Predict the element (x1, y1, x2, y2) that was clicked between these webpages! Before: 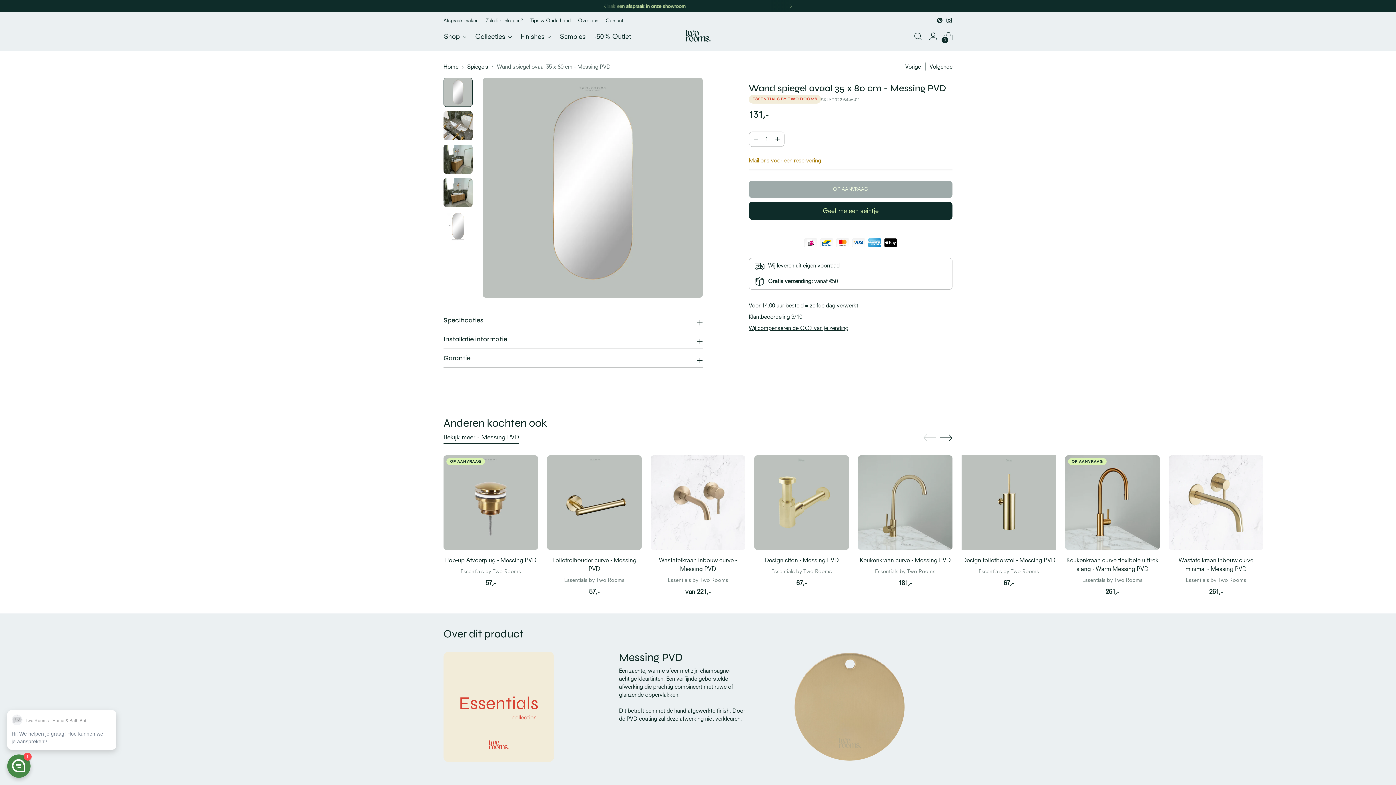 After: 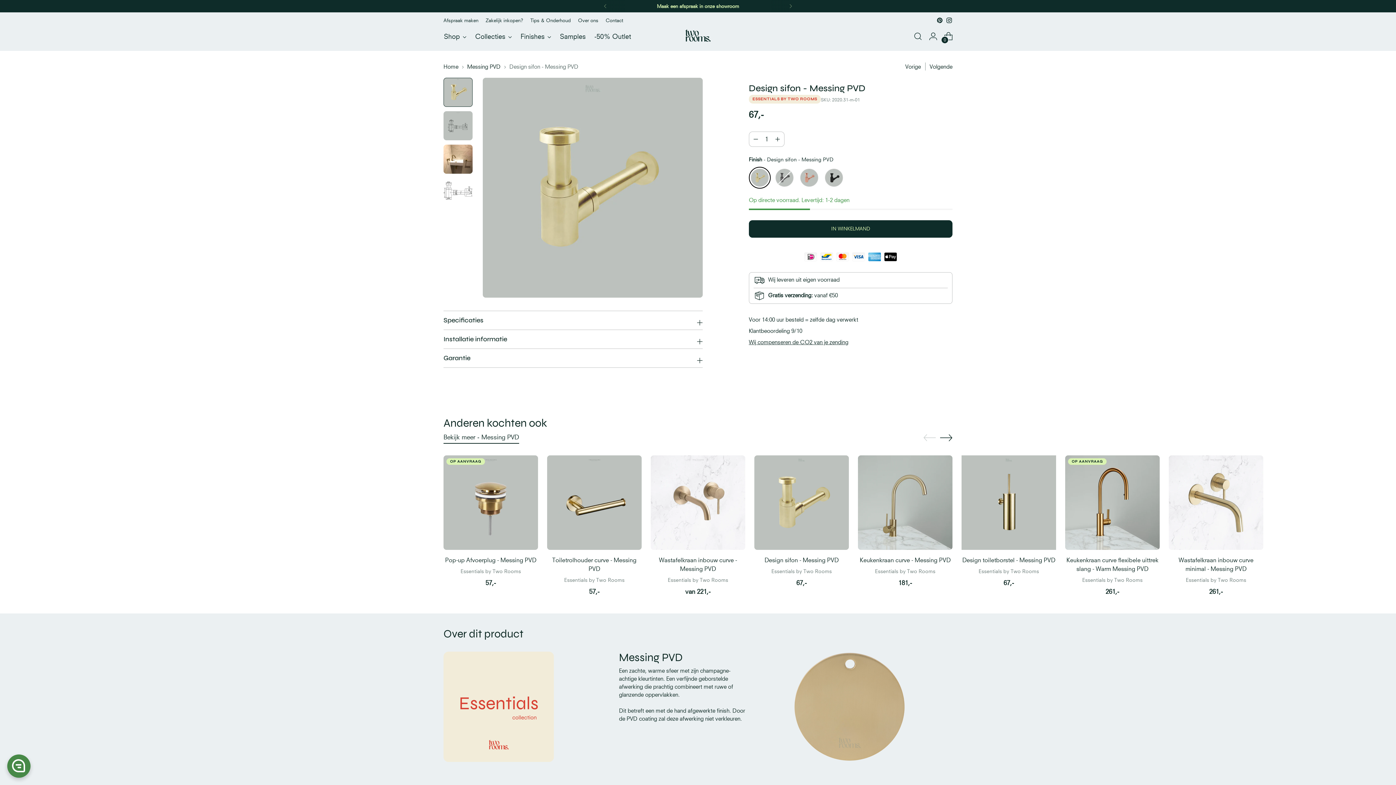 Action: bbox: (754, 455, 849, 550) label: Design sifon - Messing PVD